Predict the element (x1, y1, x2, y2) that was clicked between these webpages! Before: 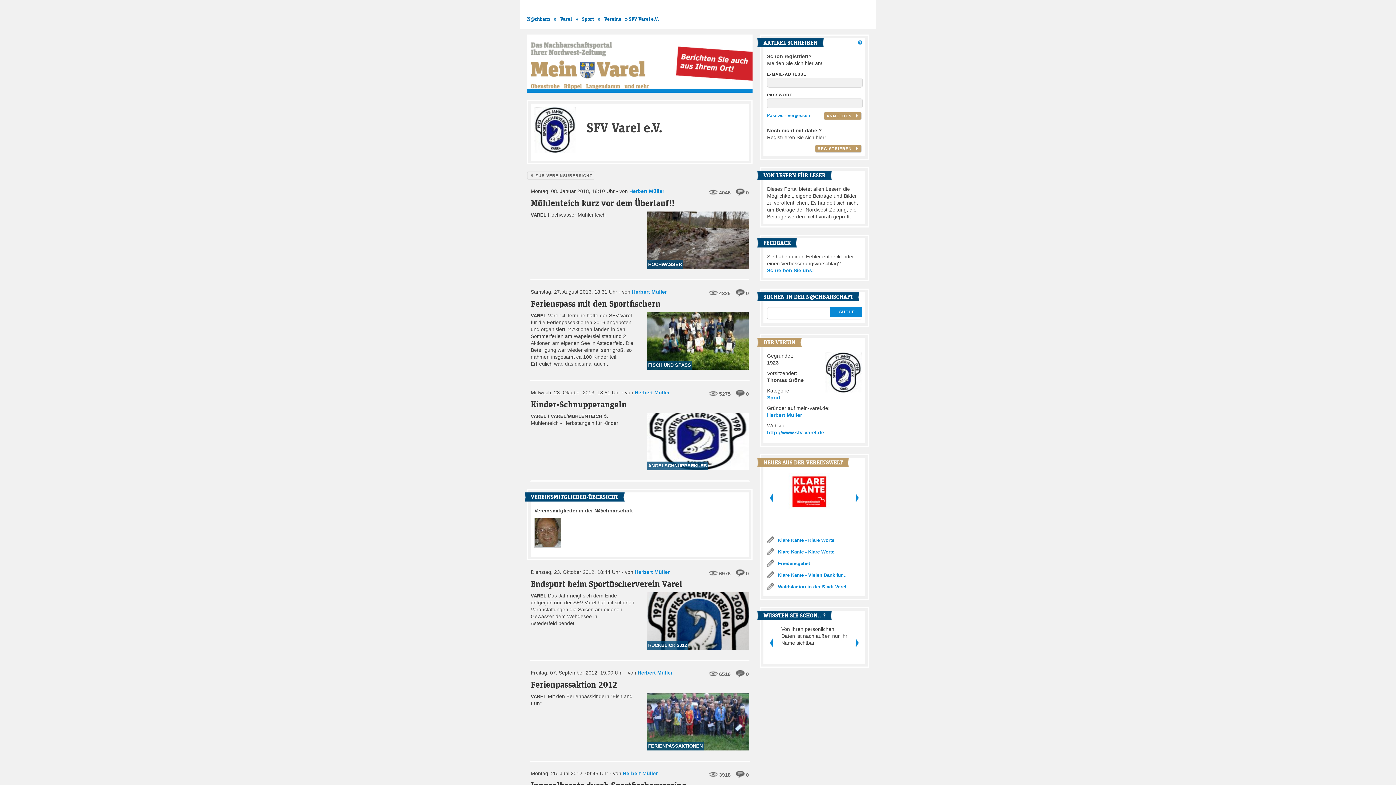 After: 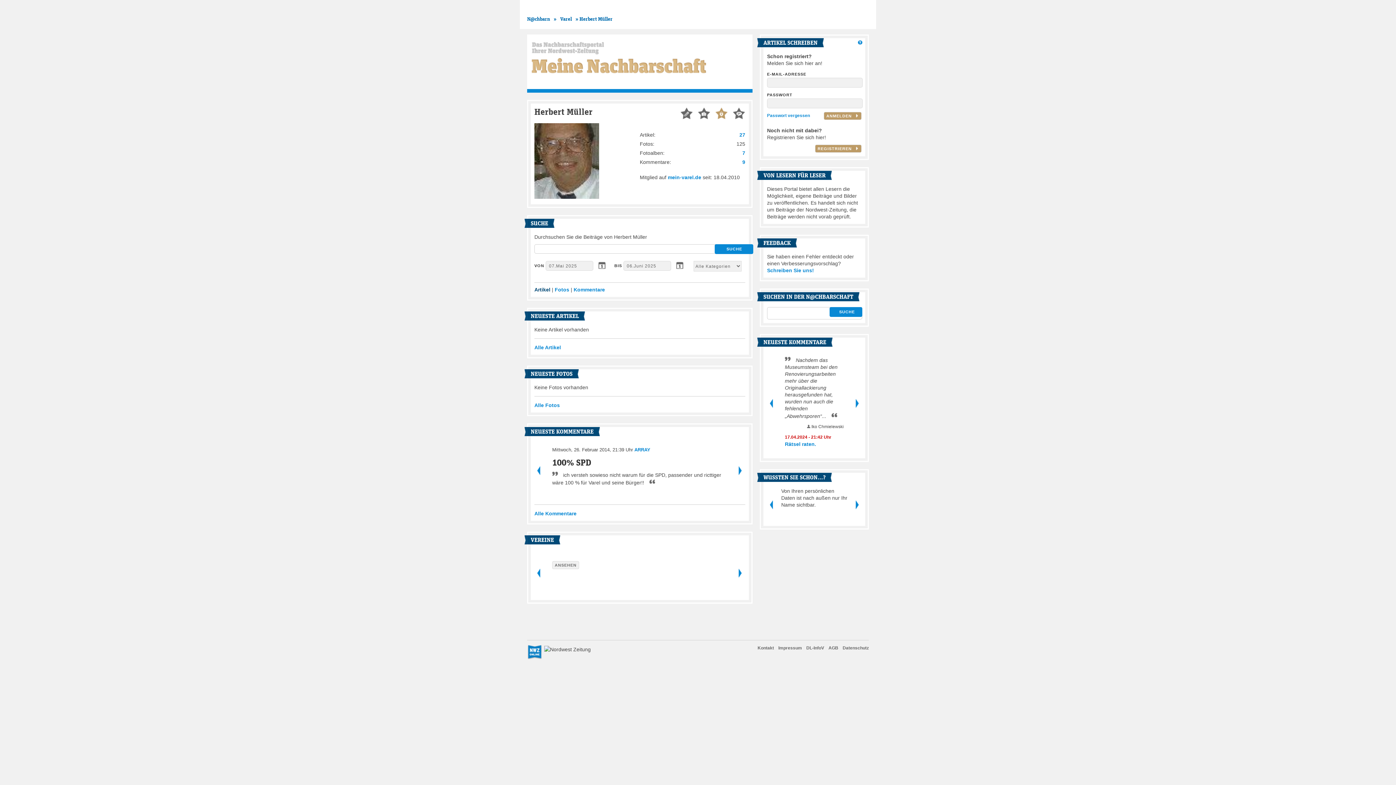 Action: bbox: (634, 569, 669, 575) label: Herbert Müller